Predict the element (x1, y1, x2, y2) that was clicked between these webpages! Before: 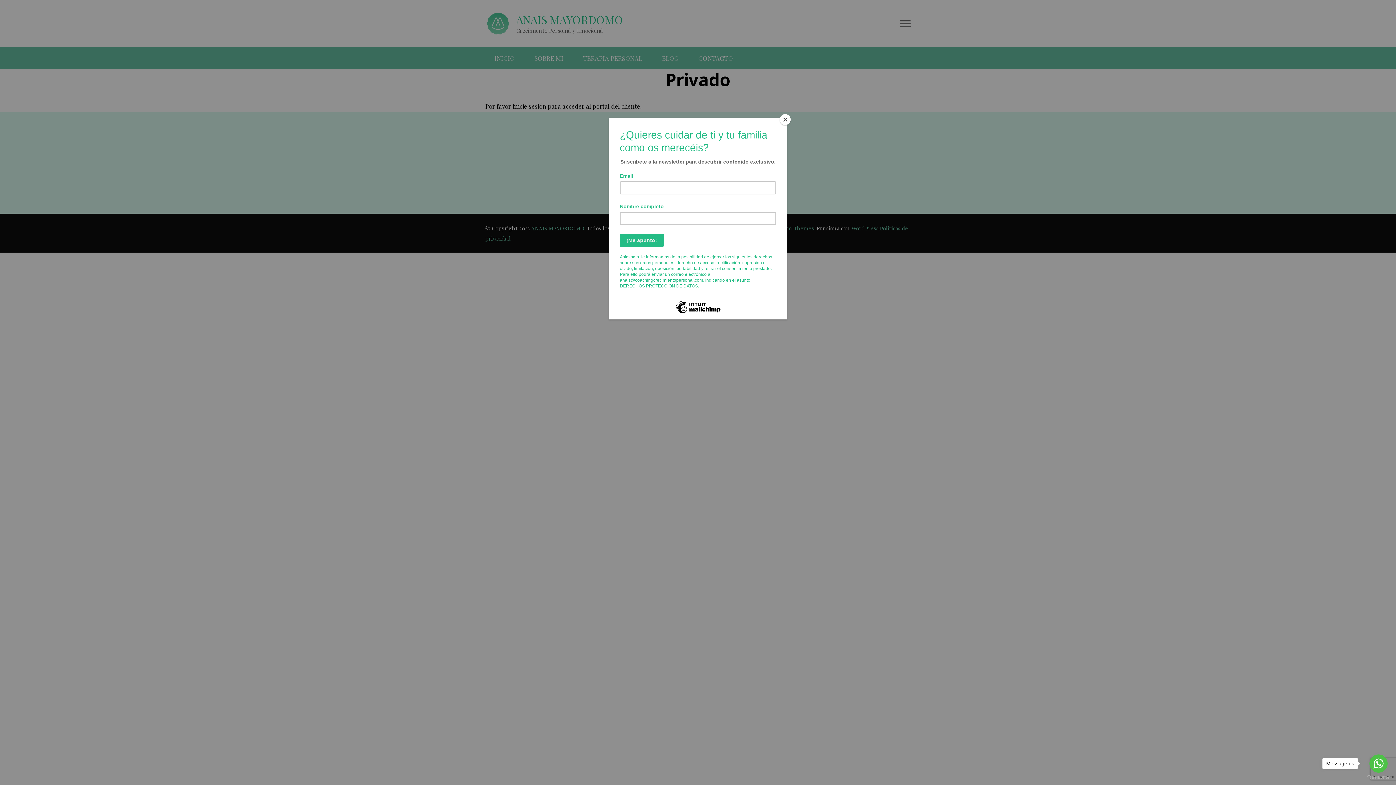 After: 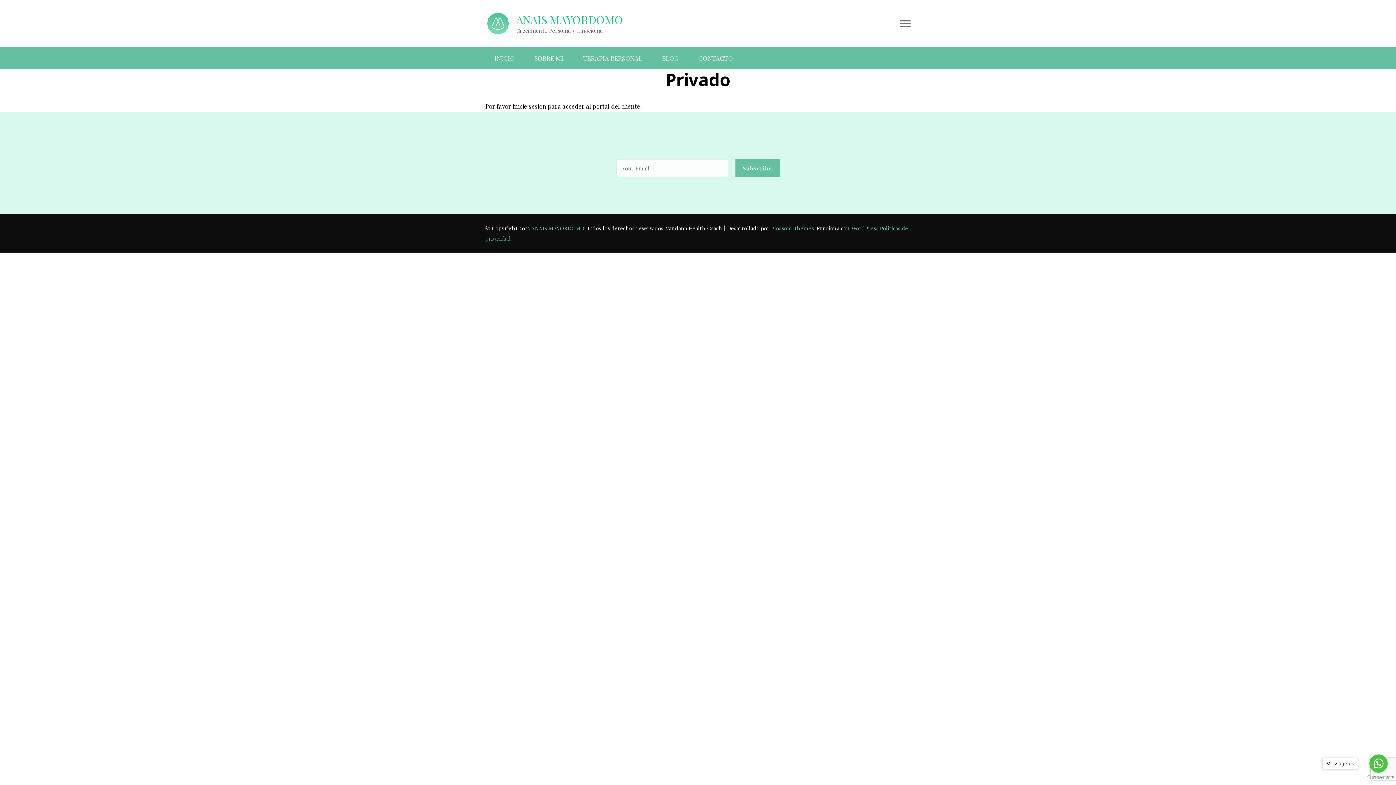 Action: label: Close bbox: (780, 114, 790, 125)